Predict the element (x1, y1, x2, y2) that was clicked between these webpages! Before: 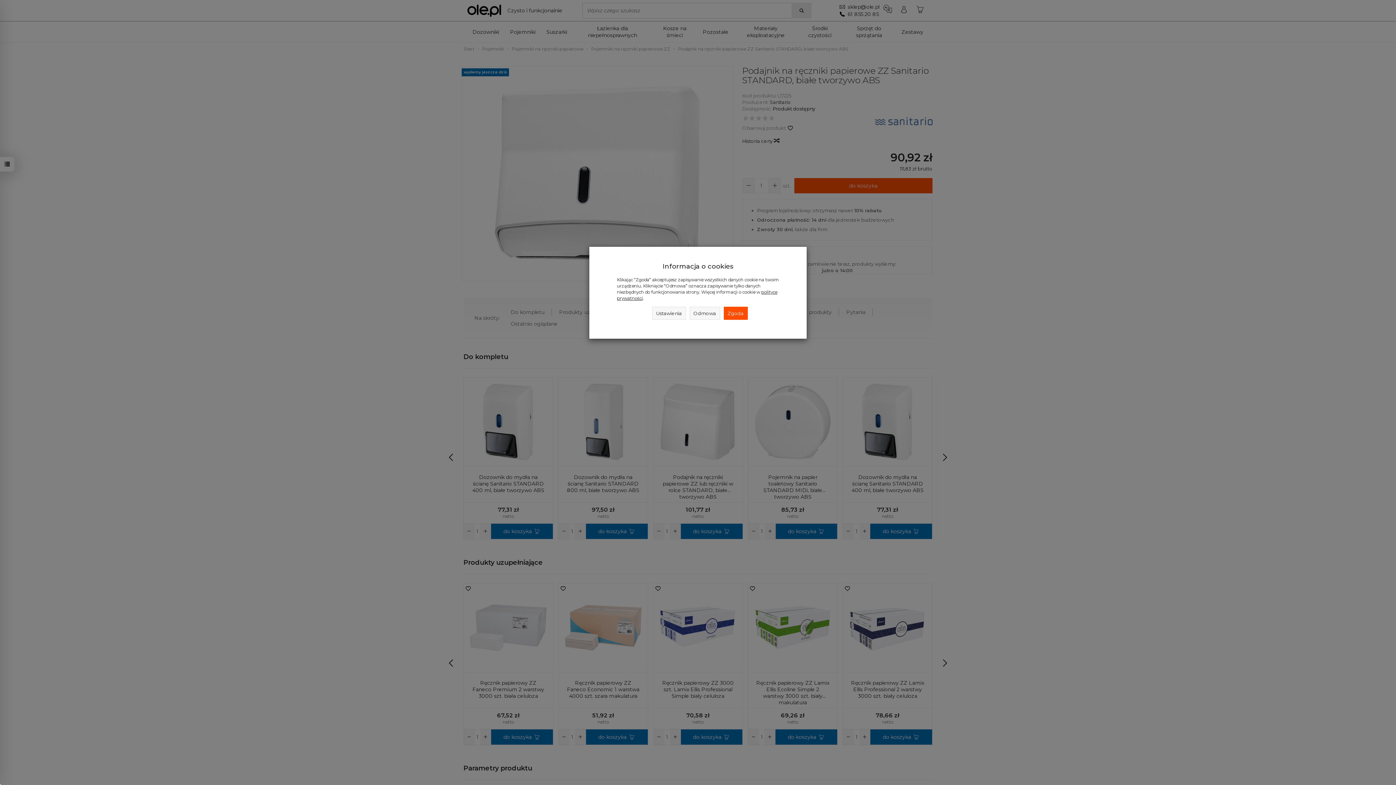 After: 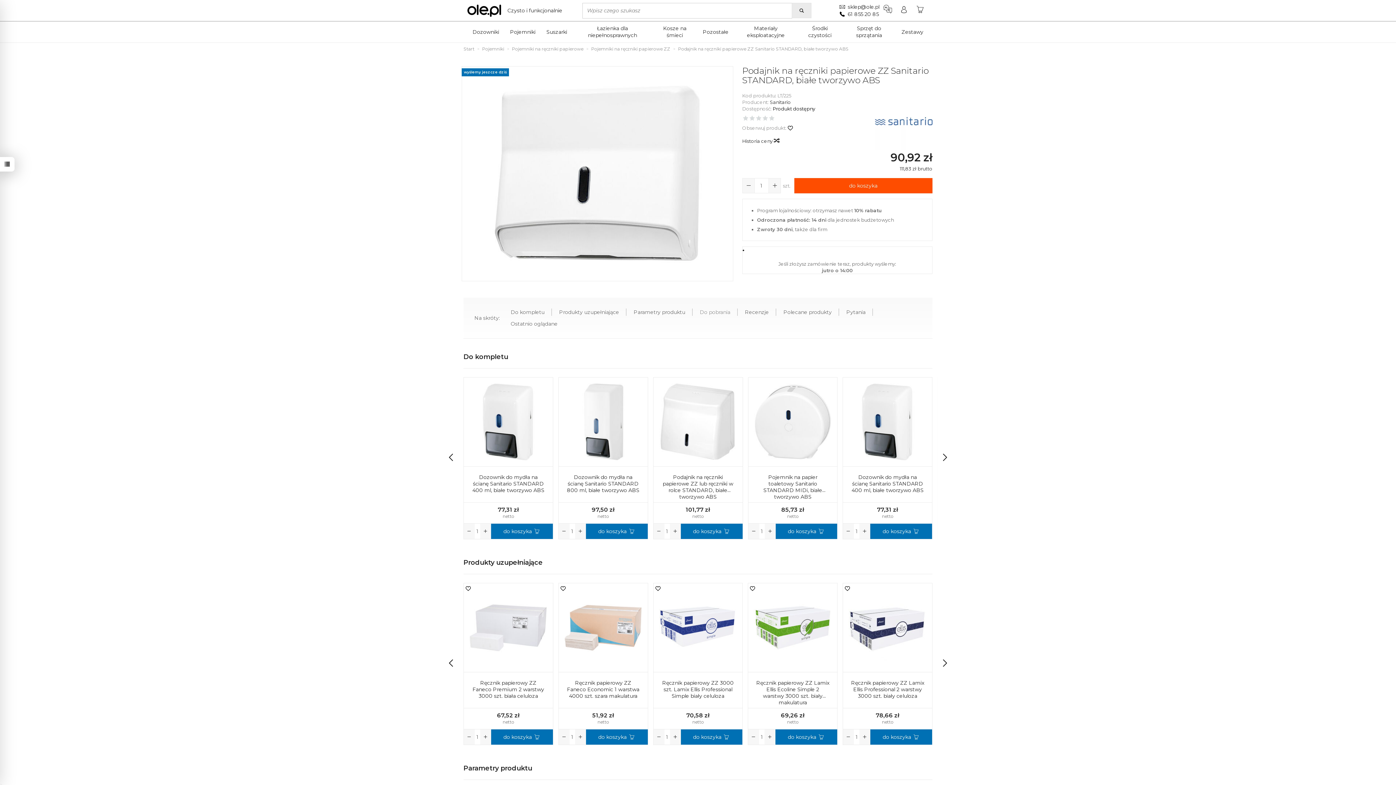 Action: label: Odmowa bbox: (689, 306, 720, 320)